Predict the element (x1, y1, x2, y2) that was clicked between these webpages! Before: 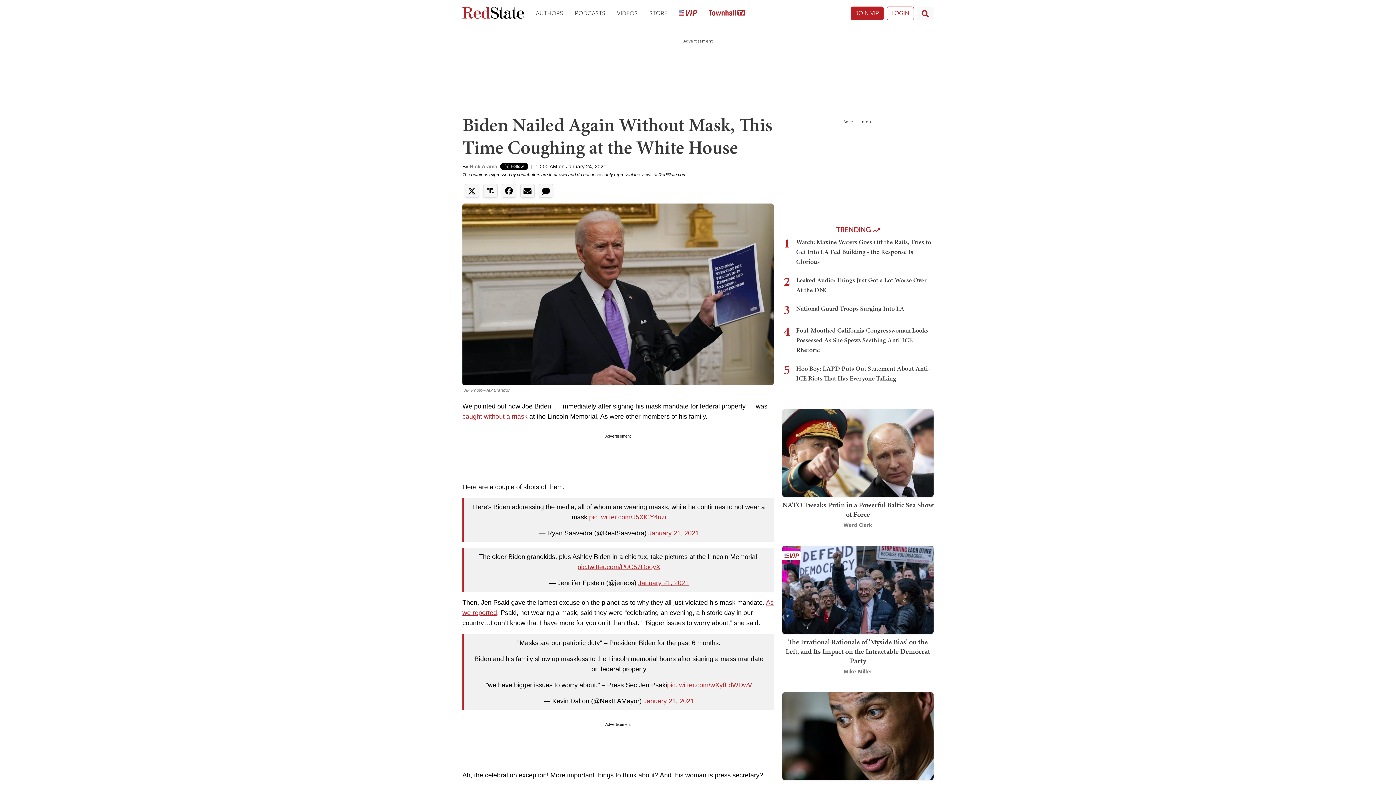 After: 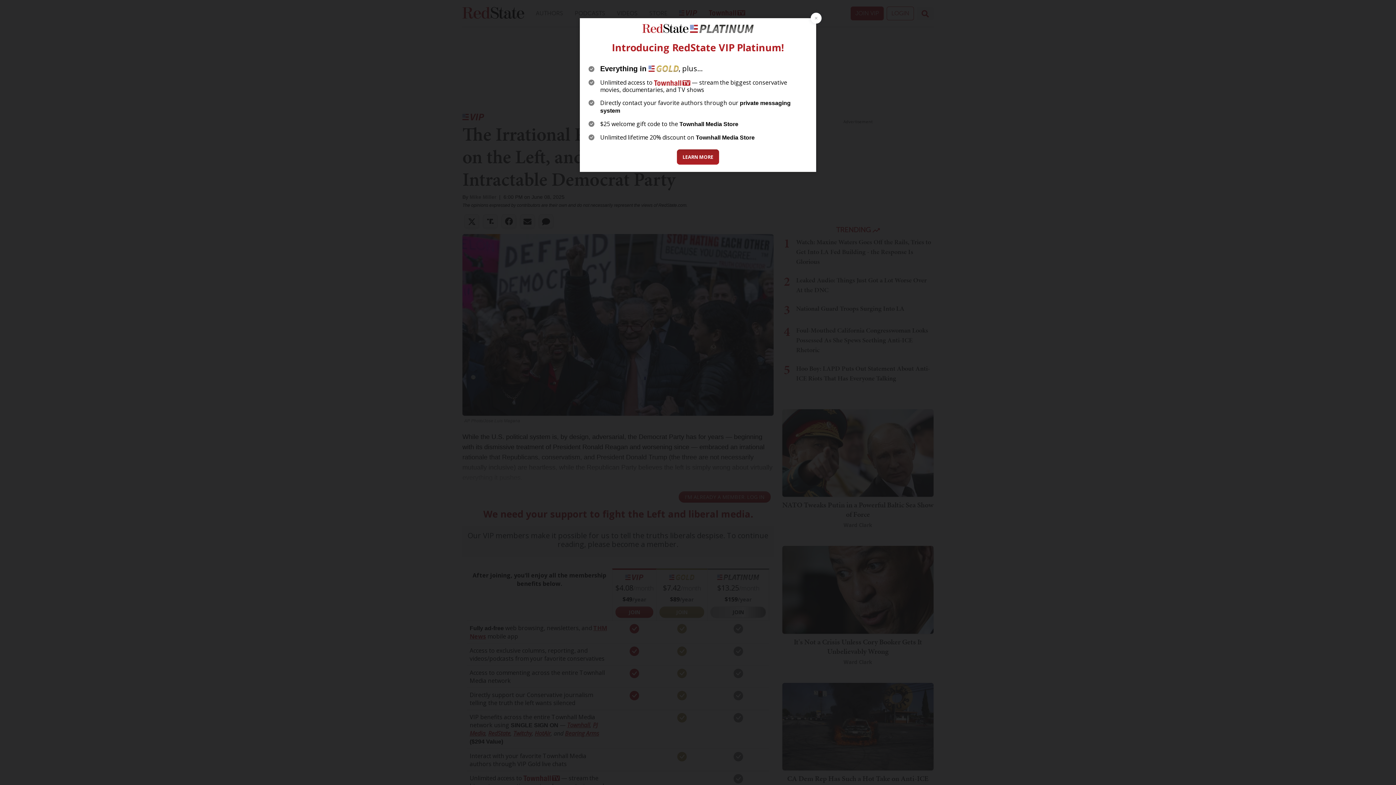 Action: bbox: (782, 585, 933, 593)